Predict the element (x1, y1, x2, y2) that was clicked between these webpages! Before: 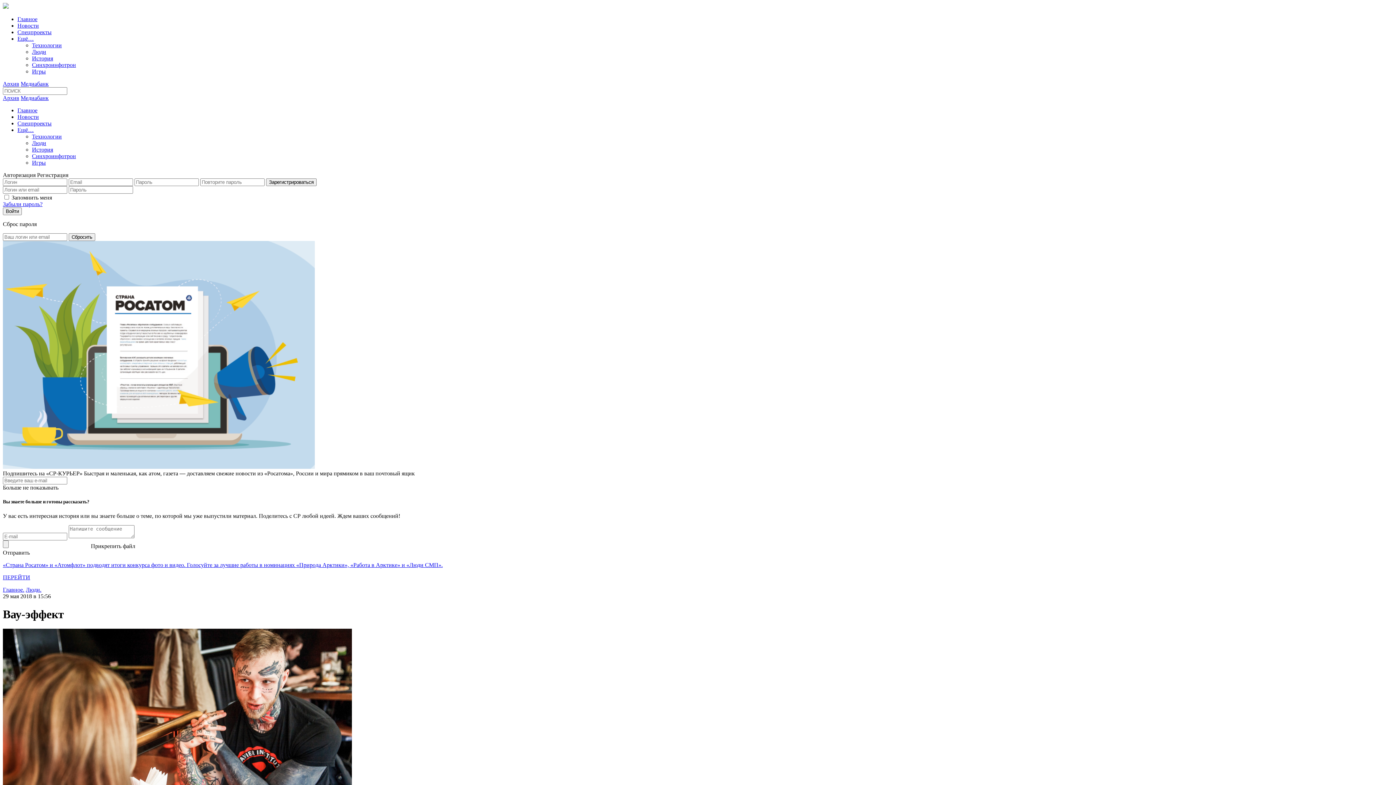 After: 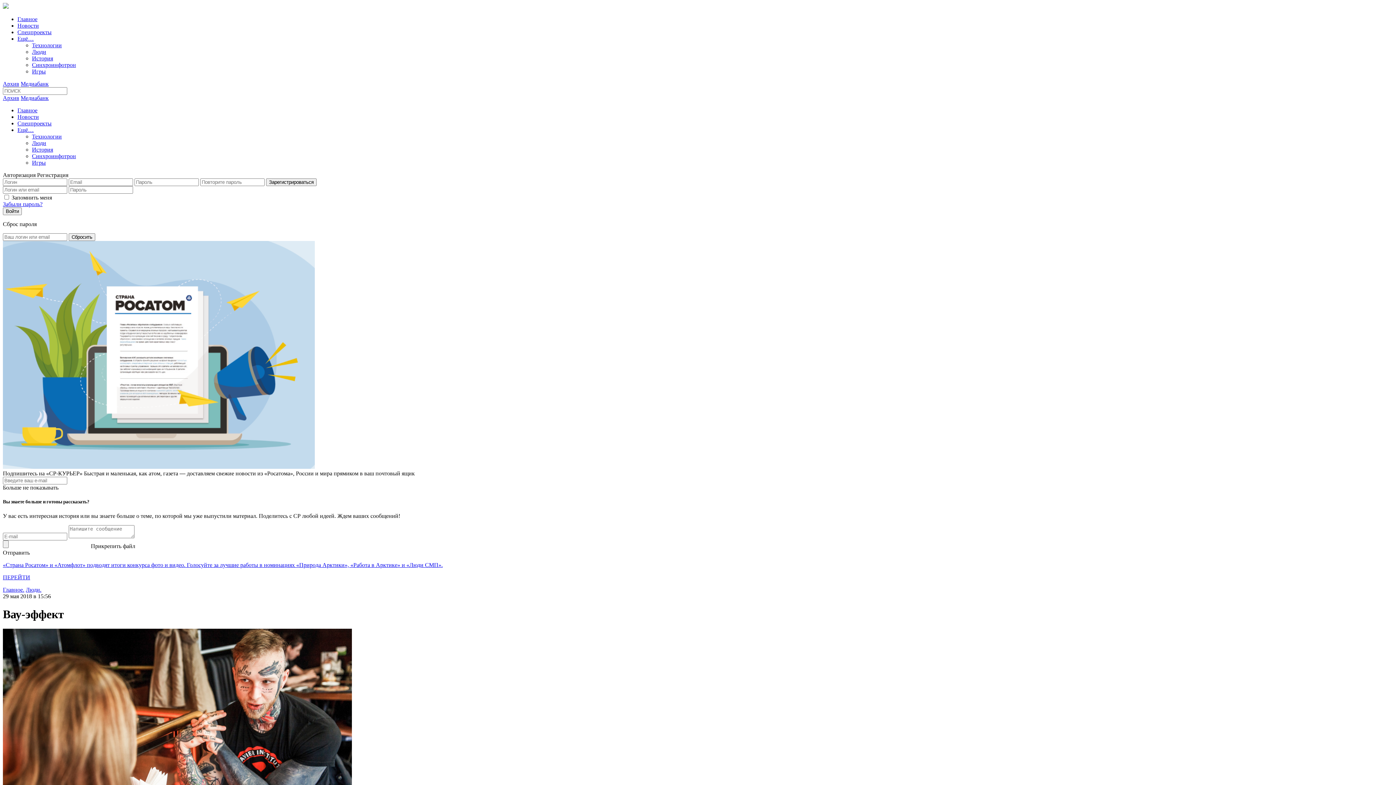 Action: bbox: (2, 562, 1393, 581) label: «Страна Росатом» и «Атомфлот» подводят итоги конкурса фото и видео. Голосуйте за лучшие работы в номинациях «Природа Арктики», «Работа в Арктике» и «Люди СМП».

ПЕРЕЙТИ